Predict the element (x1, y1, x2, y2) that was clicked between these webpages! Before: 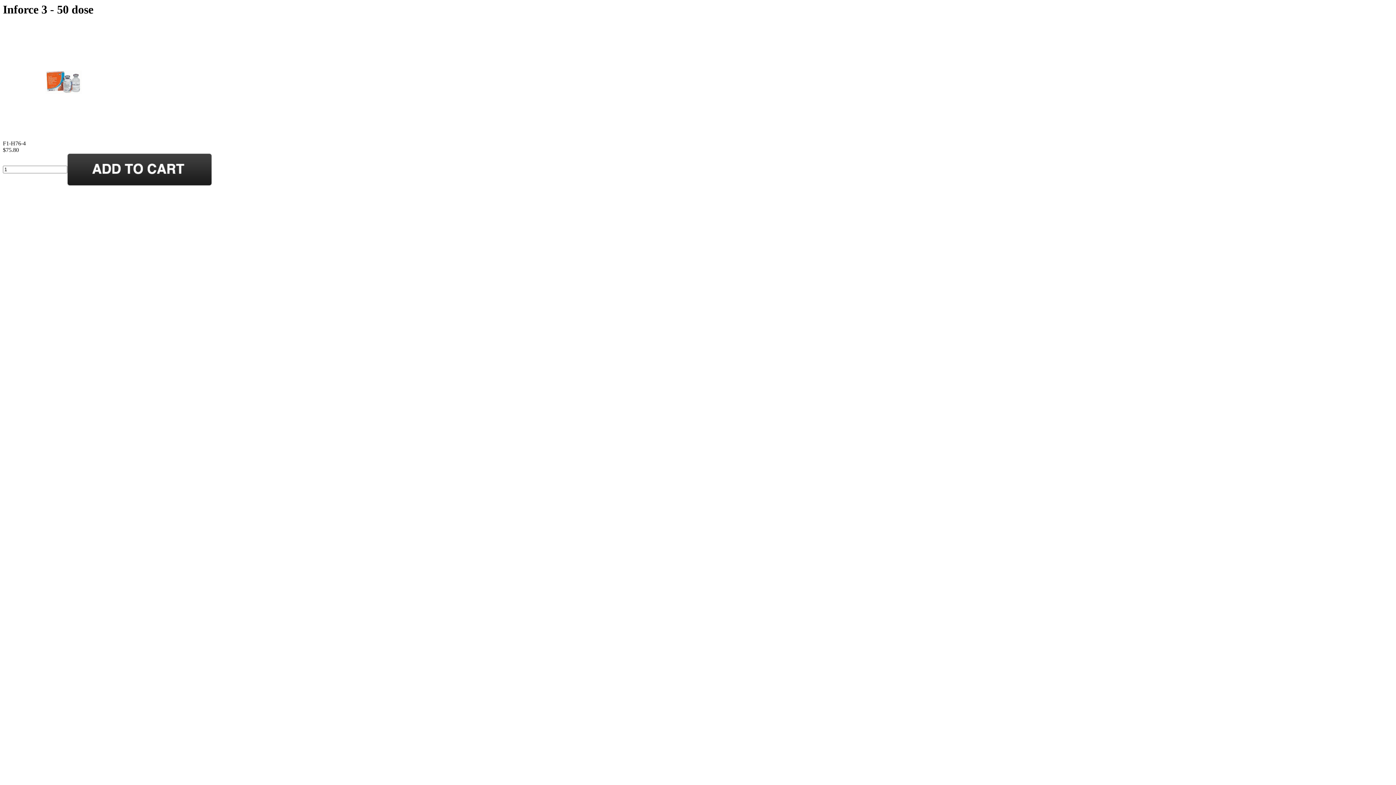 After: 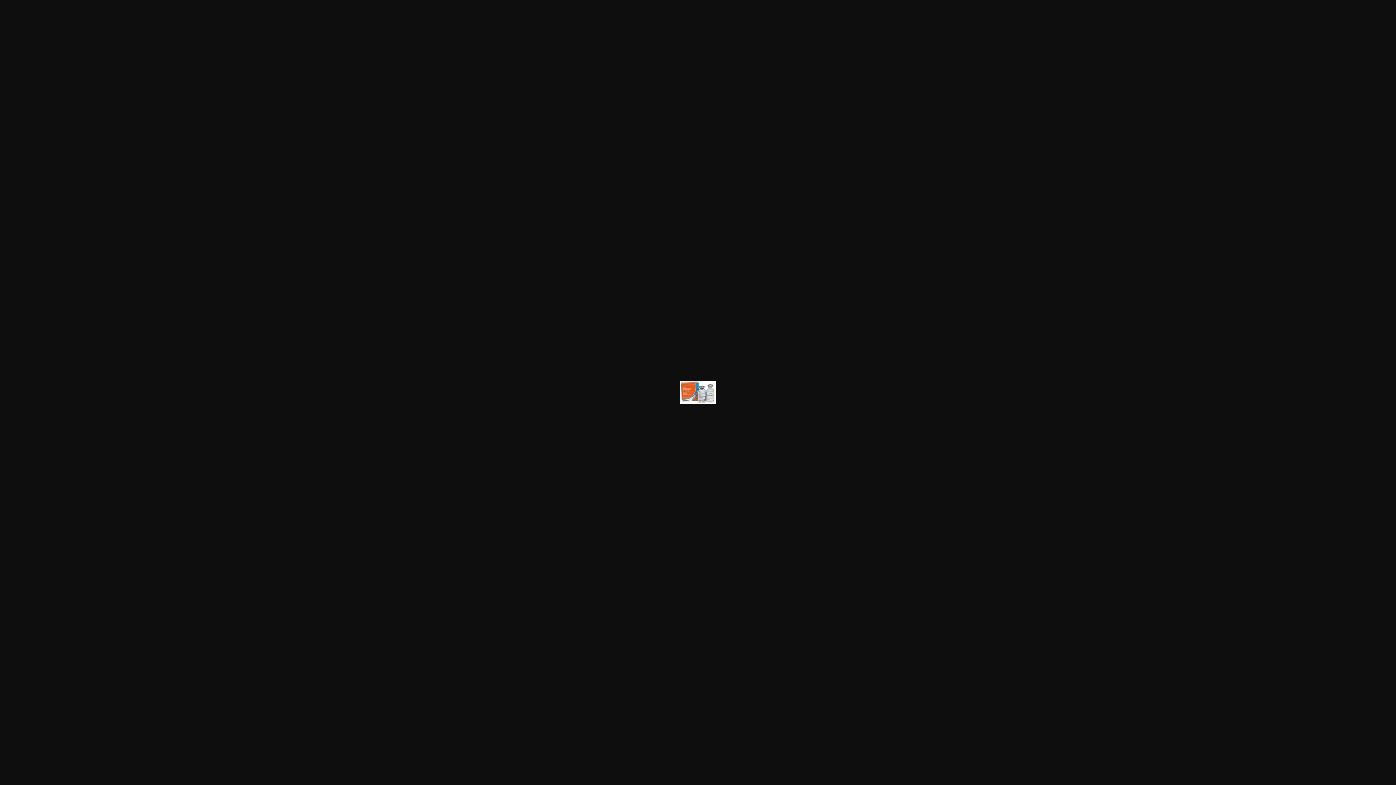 Action: bbox: (2, 135, 124, 141)